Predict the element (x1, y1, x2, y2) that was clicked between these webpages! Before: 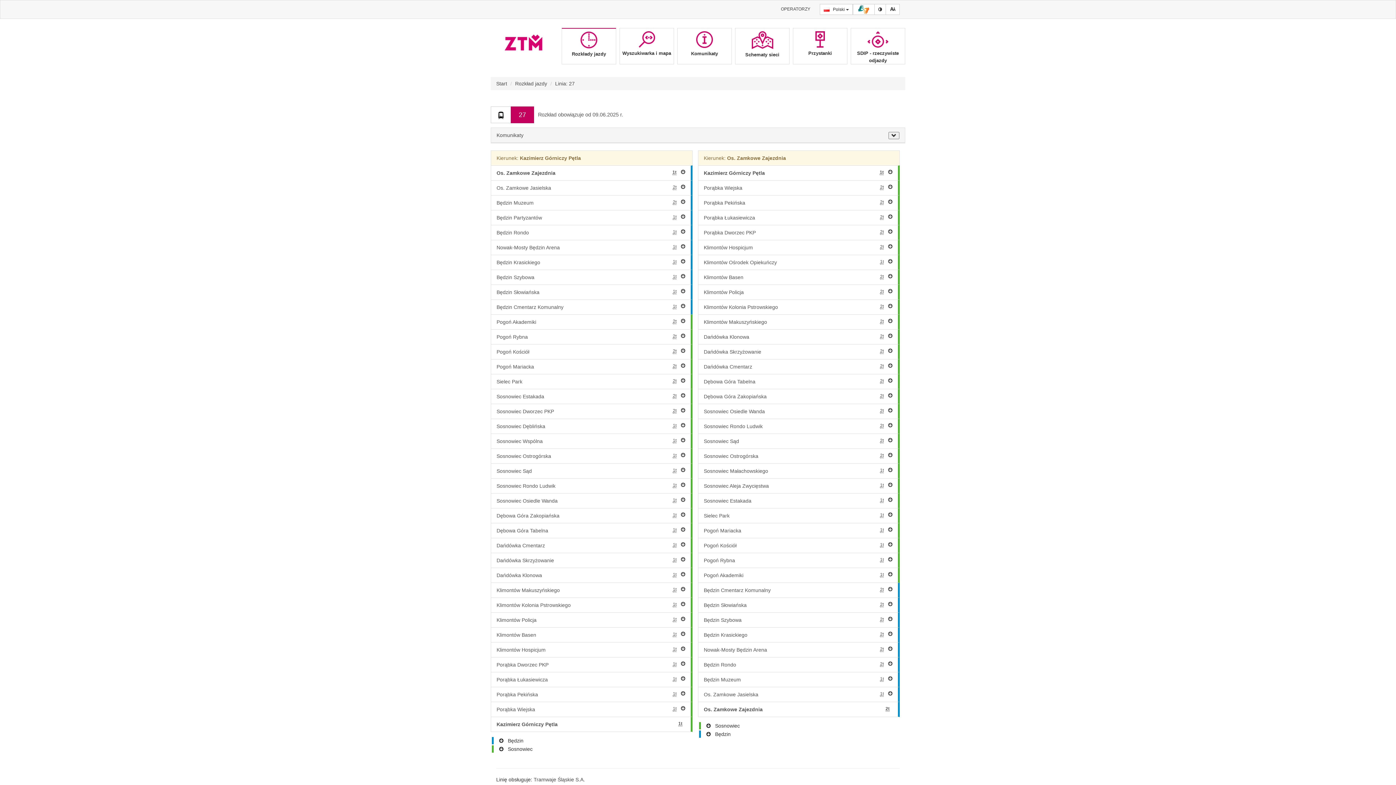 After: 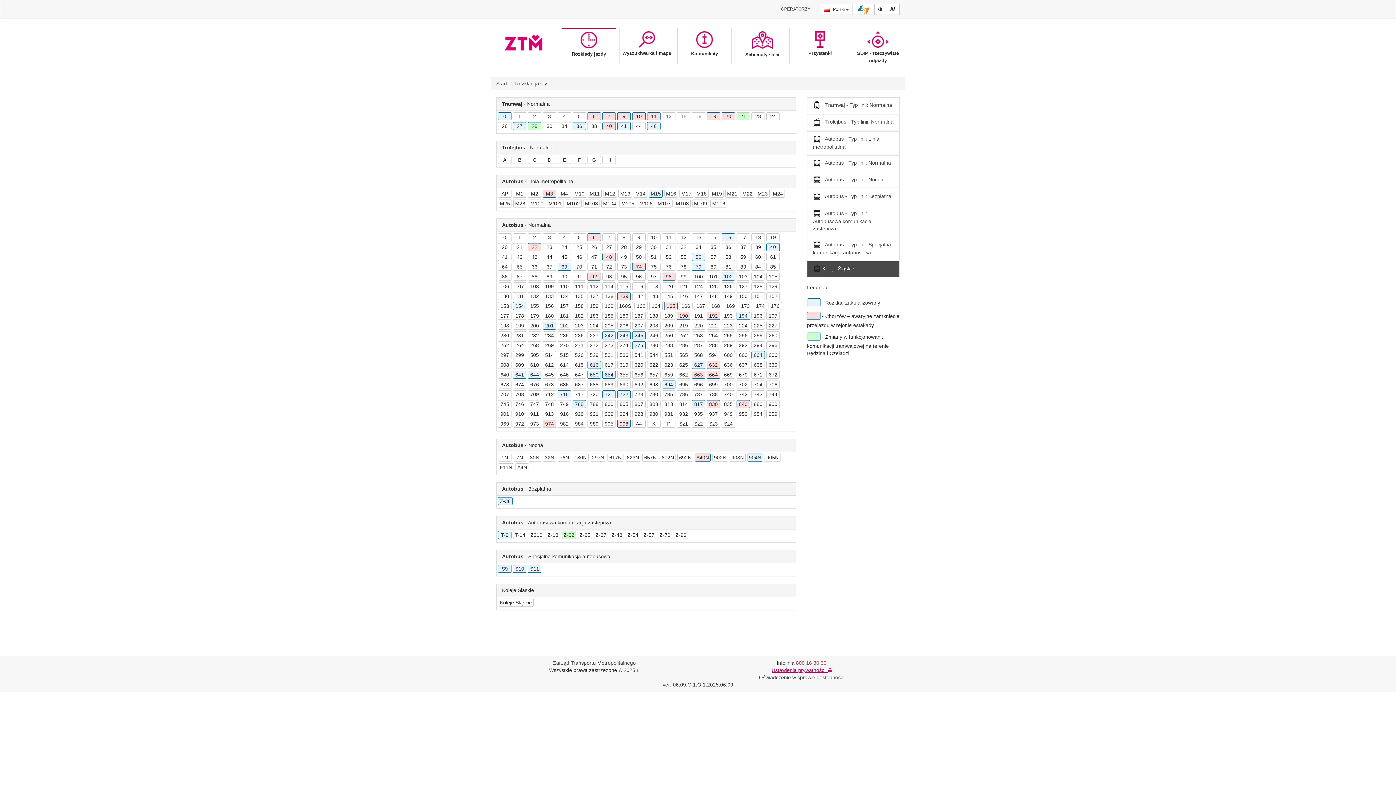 Action: label: Rozkład jazdy bbox: (515, 80, 547, 86)